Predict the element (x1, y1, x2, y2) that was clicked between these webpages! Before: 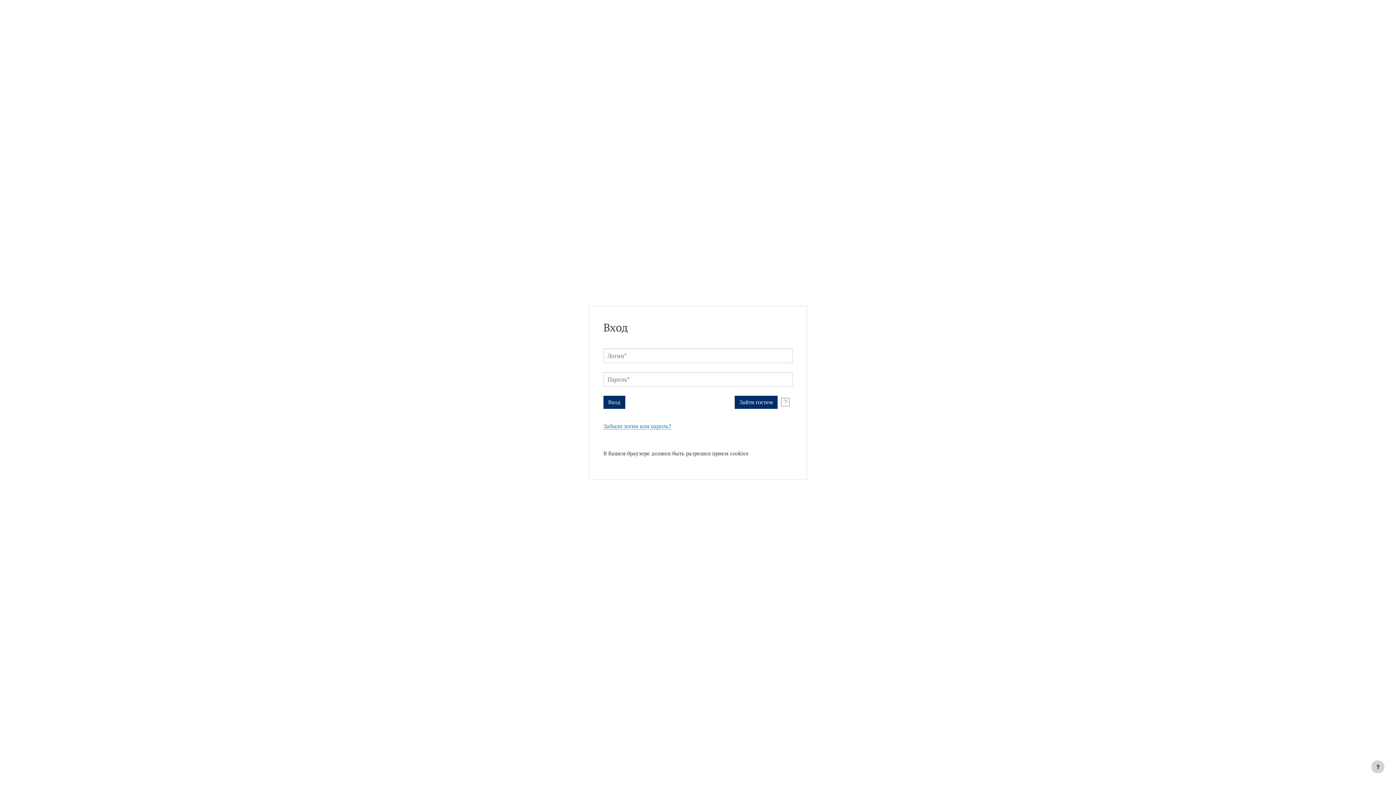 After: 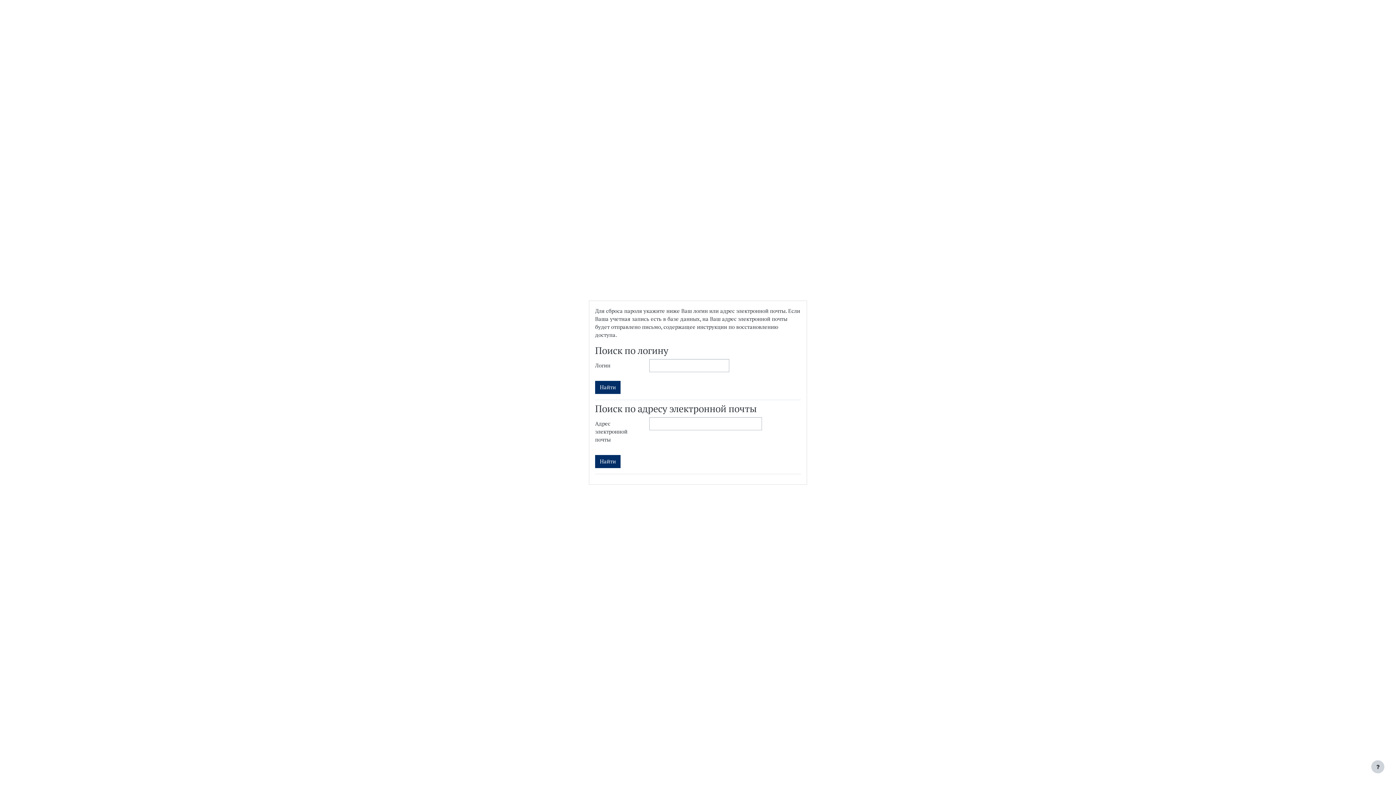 Action: bbox: (603, 423, 671, 429) label: Забыли логин или пароль?